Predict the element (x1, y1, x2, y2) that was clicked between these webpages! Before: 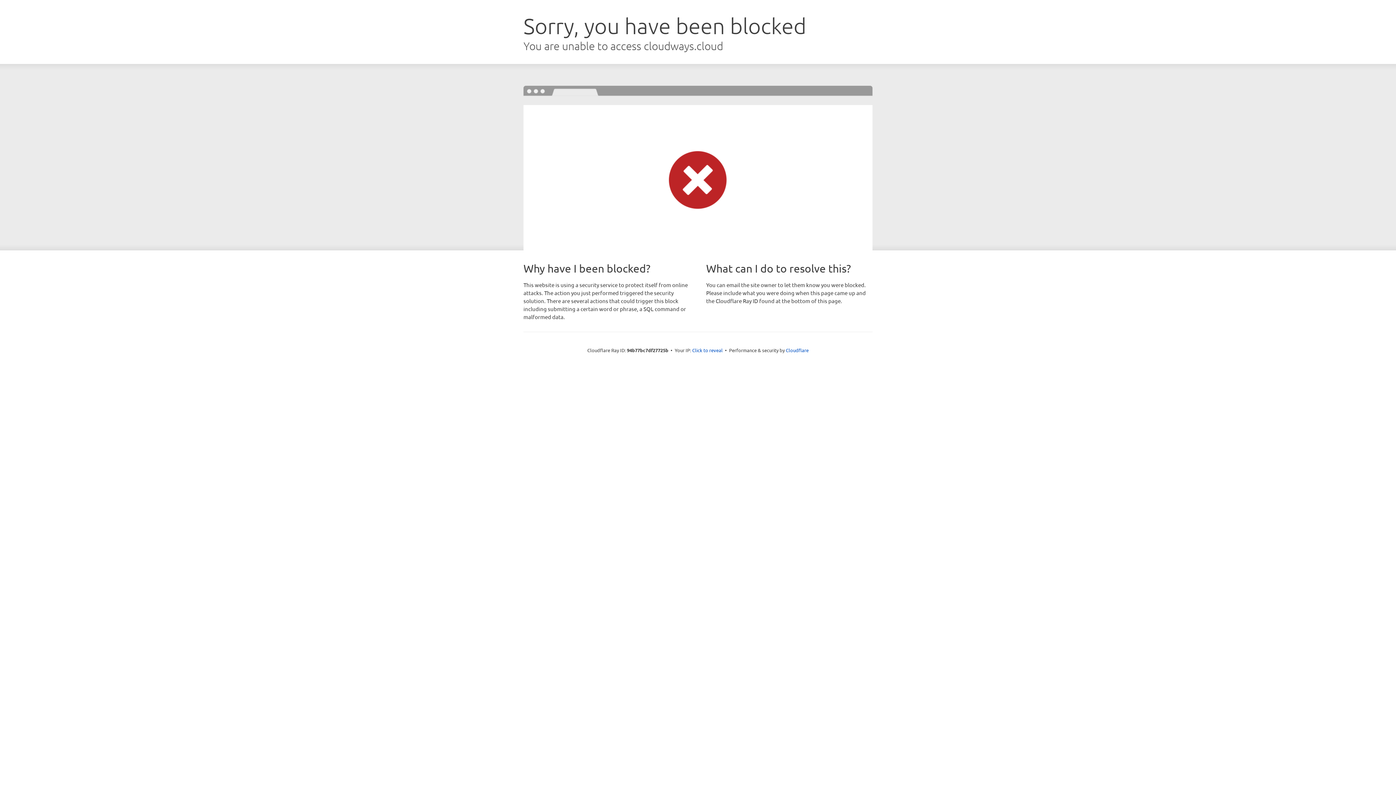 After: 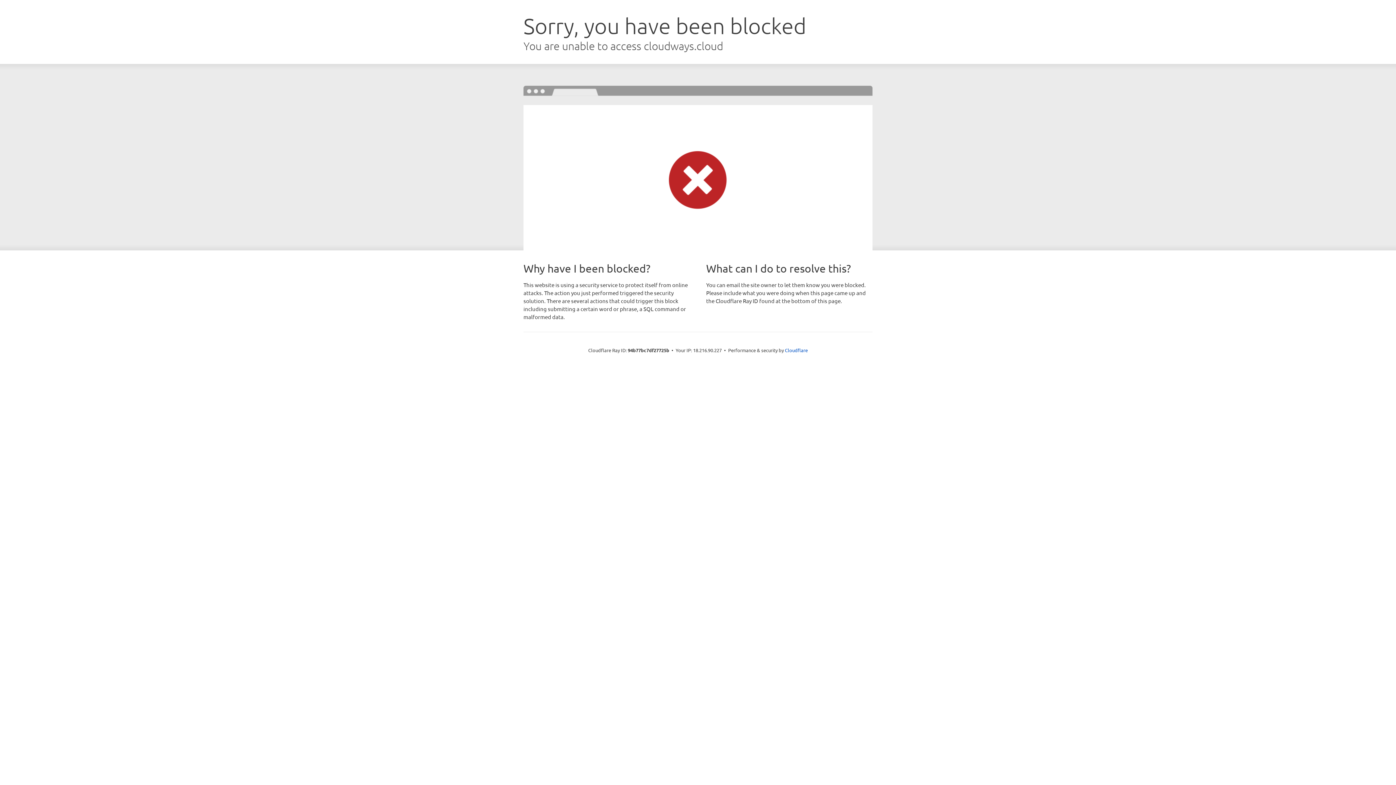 Action: bbox: (692, 346, 722, 353) label: Click to reveal